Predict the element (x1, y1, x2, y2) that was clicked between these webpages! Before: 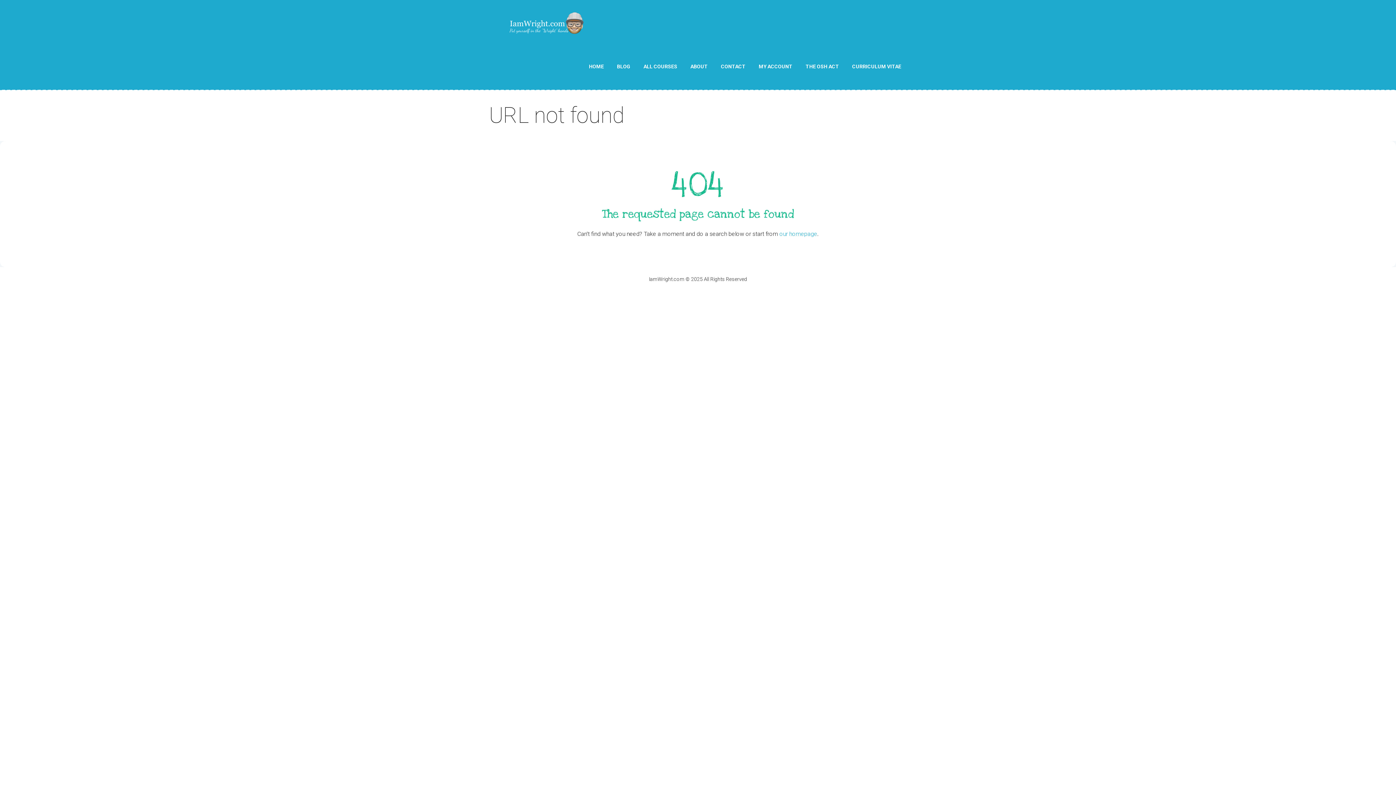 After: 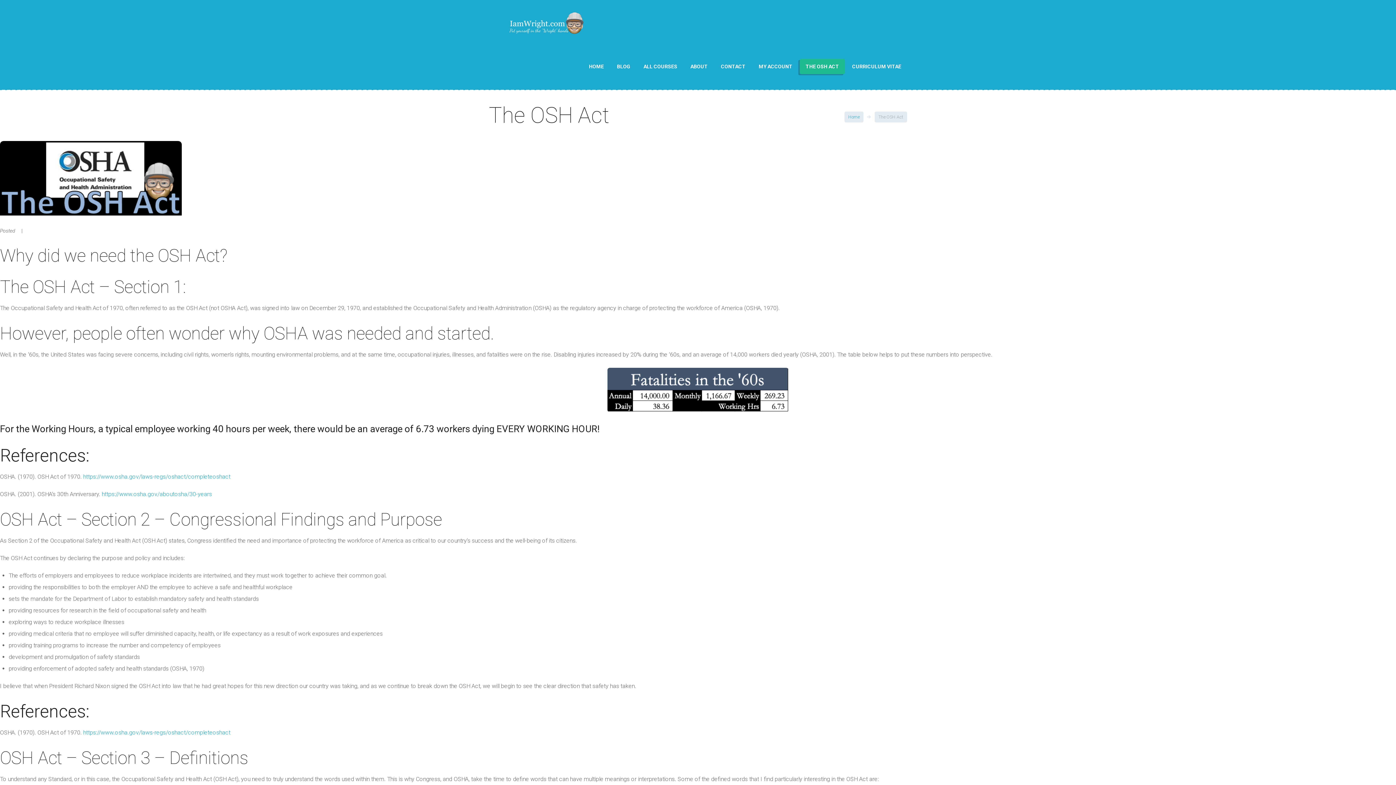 Action: label: THE OSH ACT bbox: (800, 58, 845, 74)